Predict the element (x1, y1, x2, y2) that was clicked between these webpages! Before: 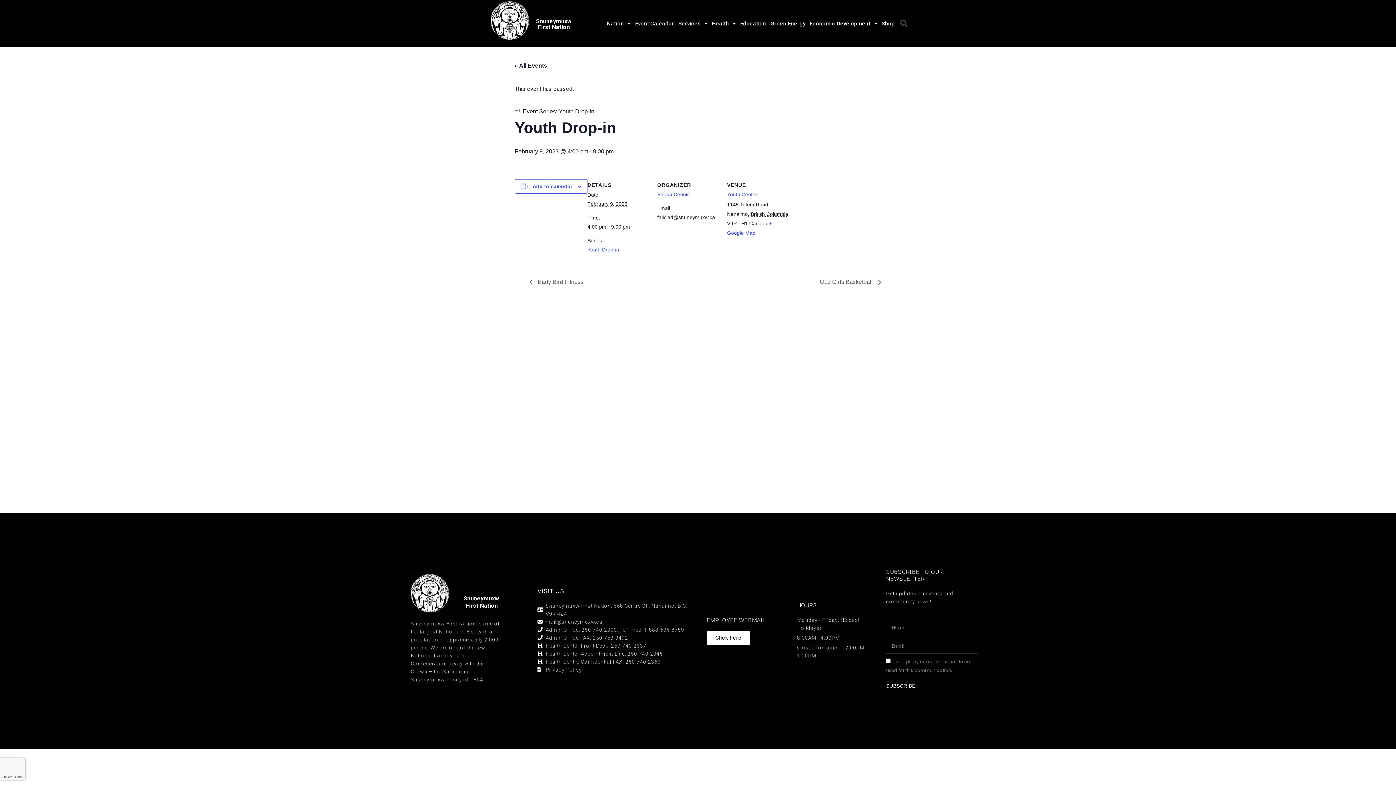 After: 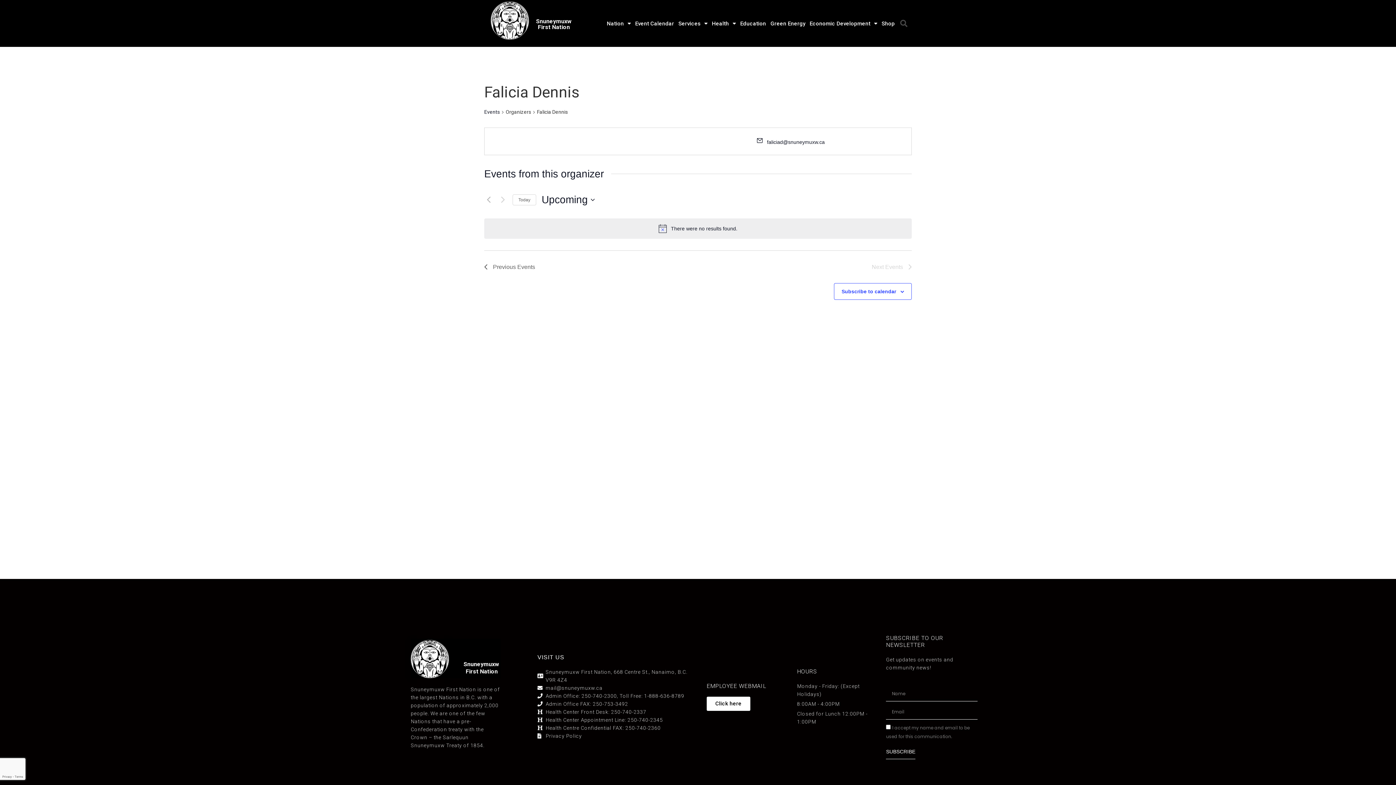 Action: label: Falicia Dennis bbox: (657, 191, 689, 197)